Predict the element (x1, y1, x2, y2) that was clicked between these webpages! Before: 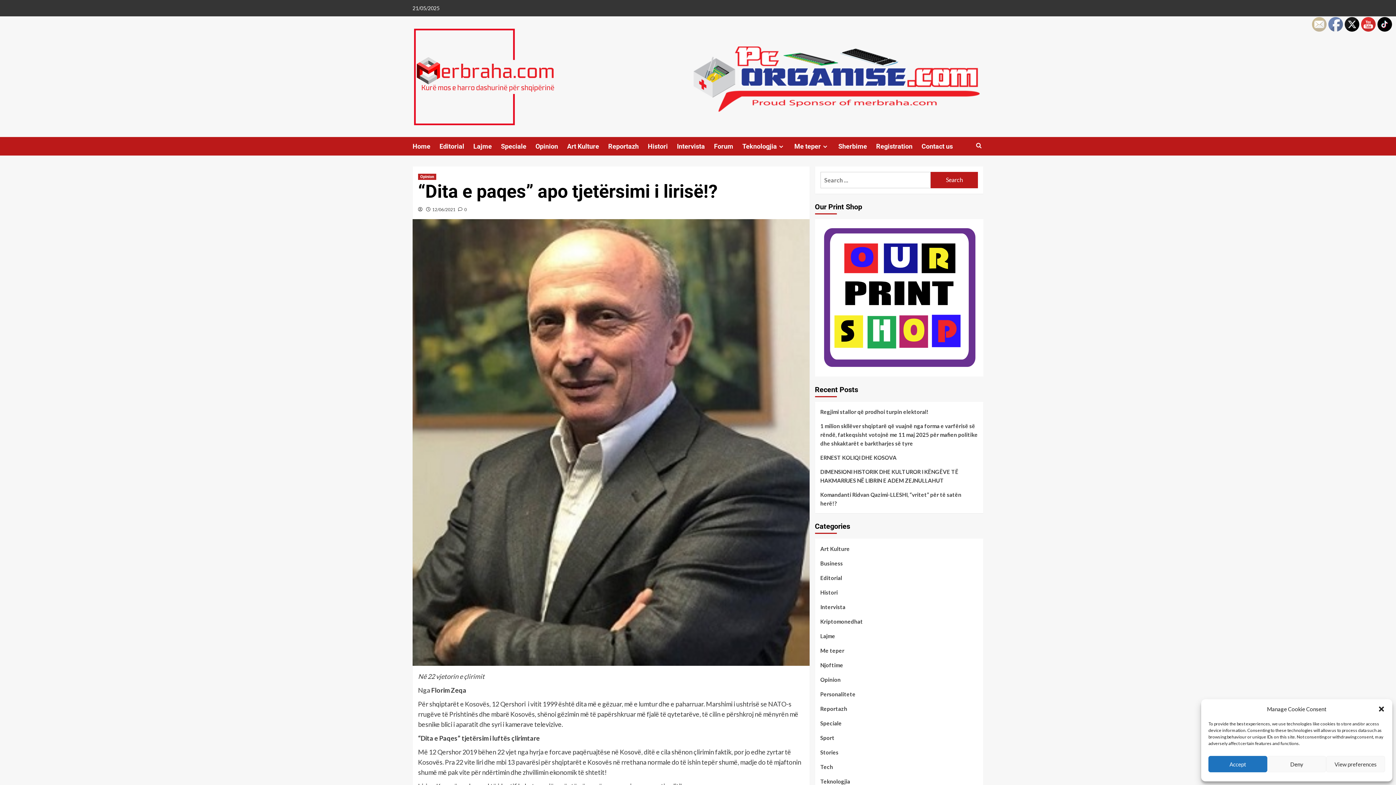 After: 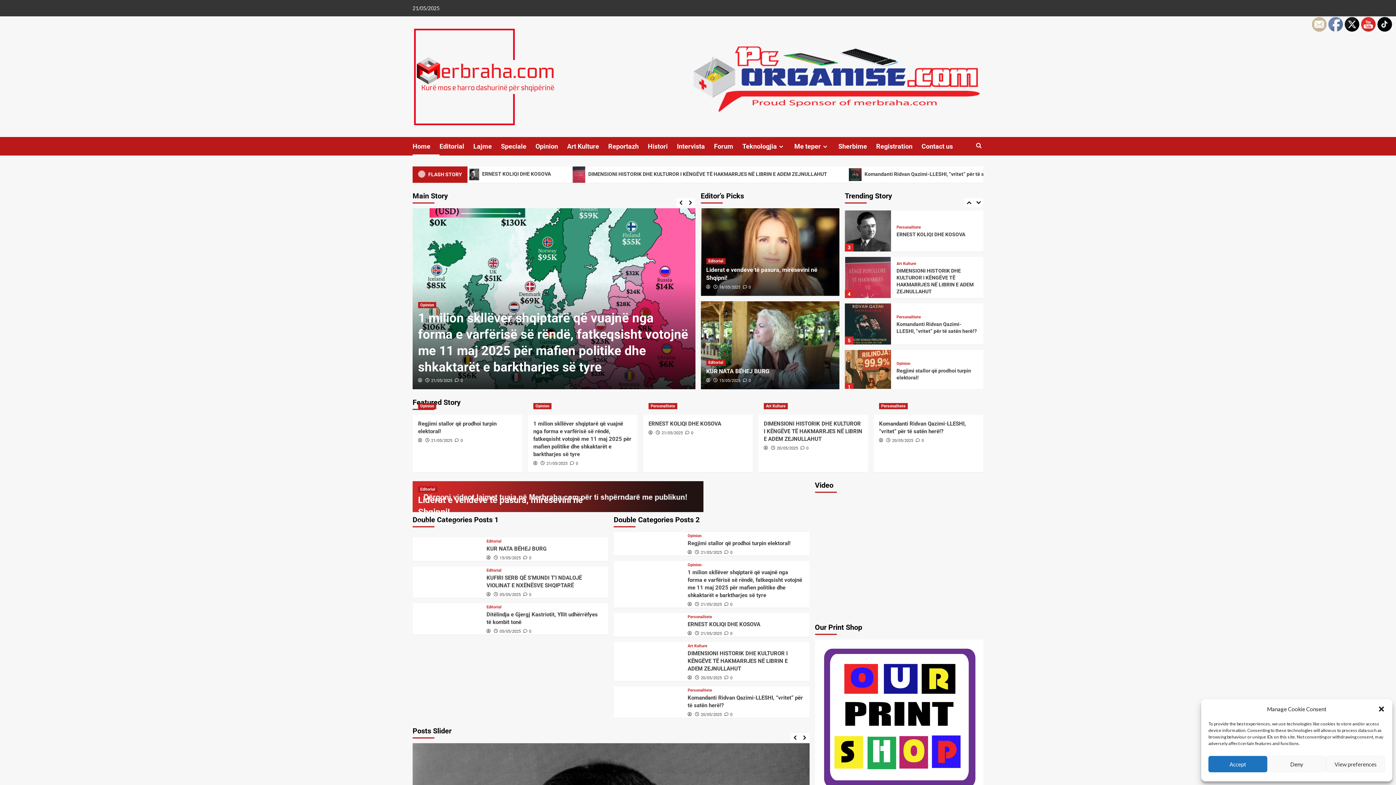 Action: label: Home bbox: (412, 136, 439, 155)